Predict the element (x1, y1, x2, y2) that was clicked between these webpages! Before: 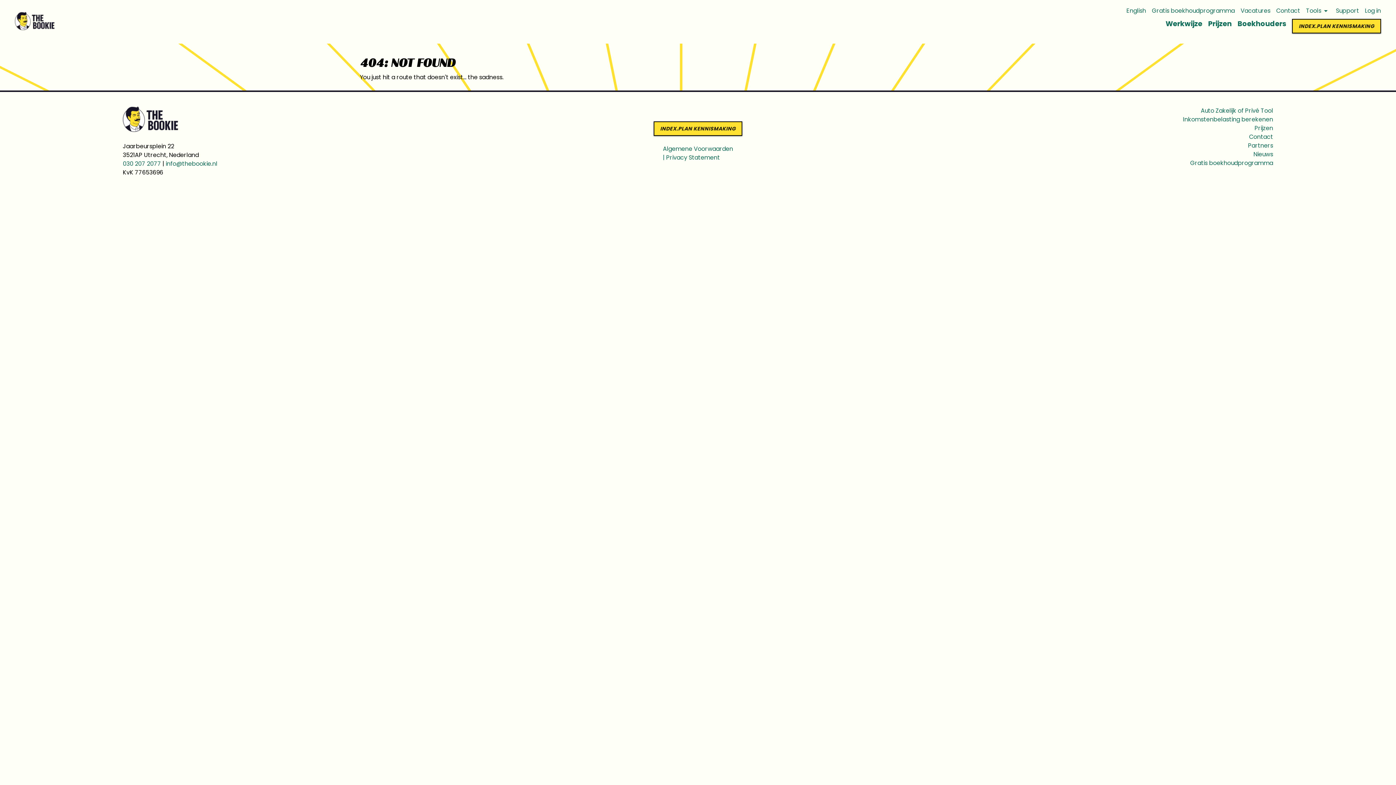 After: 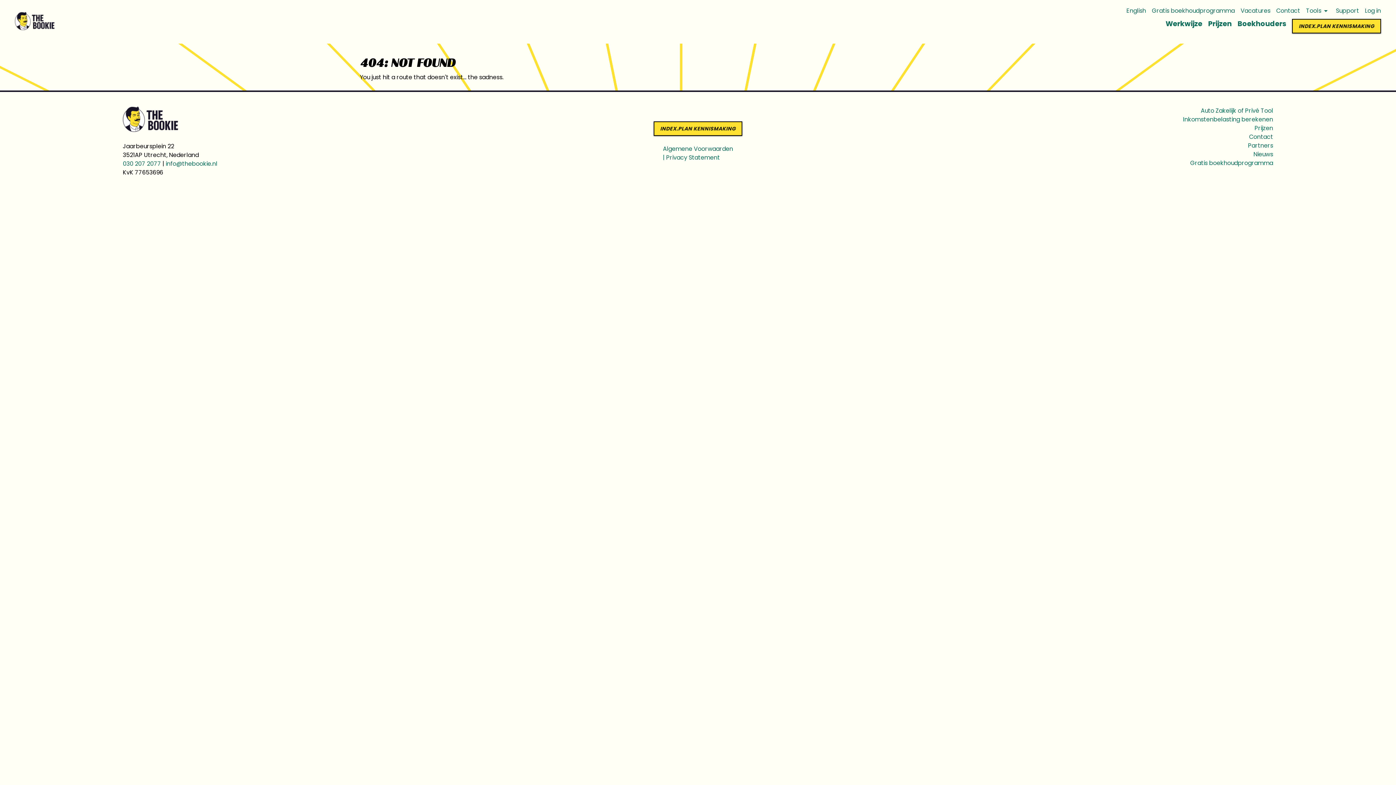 Action: label: Support bbox: (1336, 6, 1359, 15)